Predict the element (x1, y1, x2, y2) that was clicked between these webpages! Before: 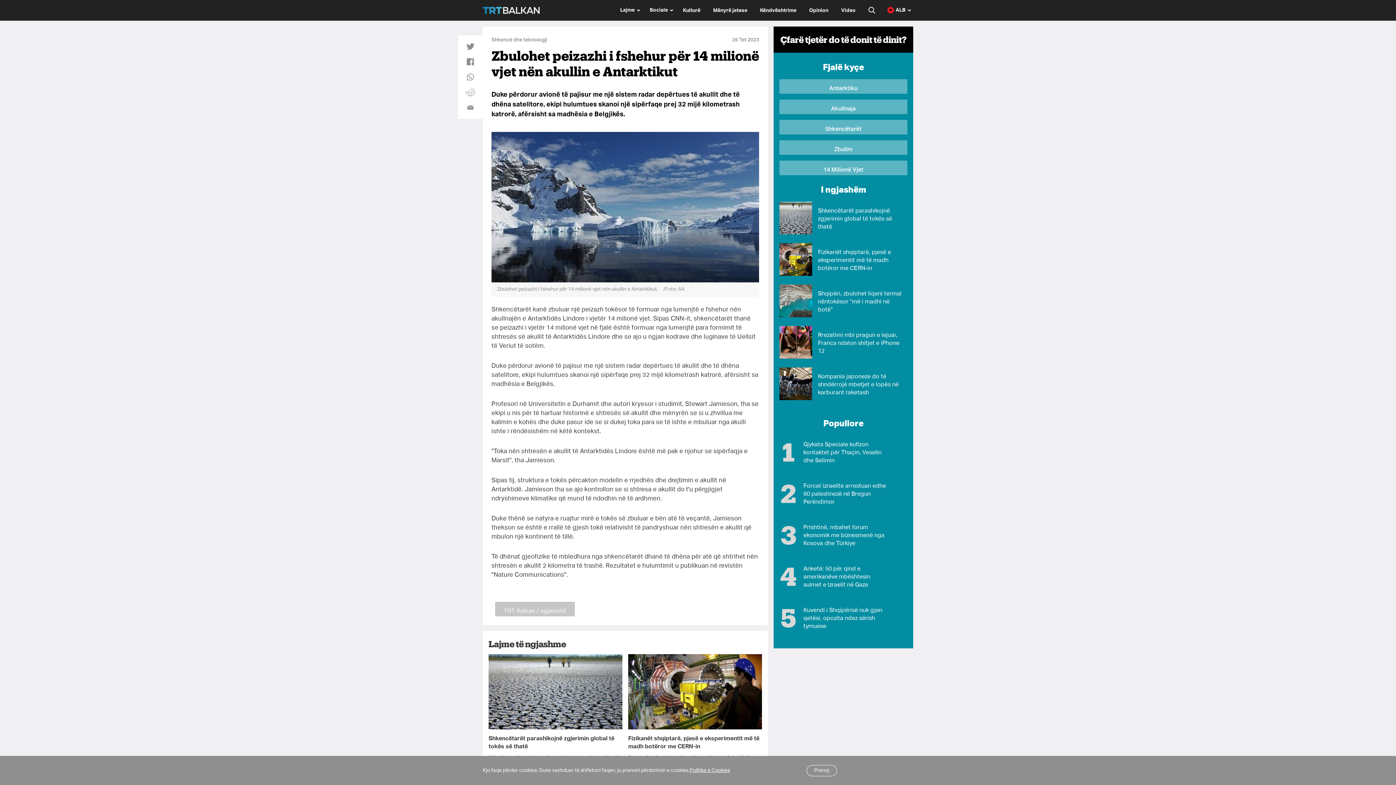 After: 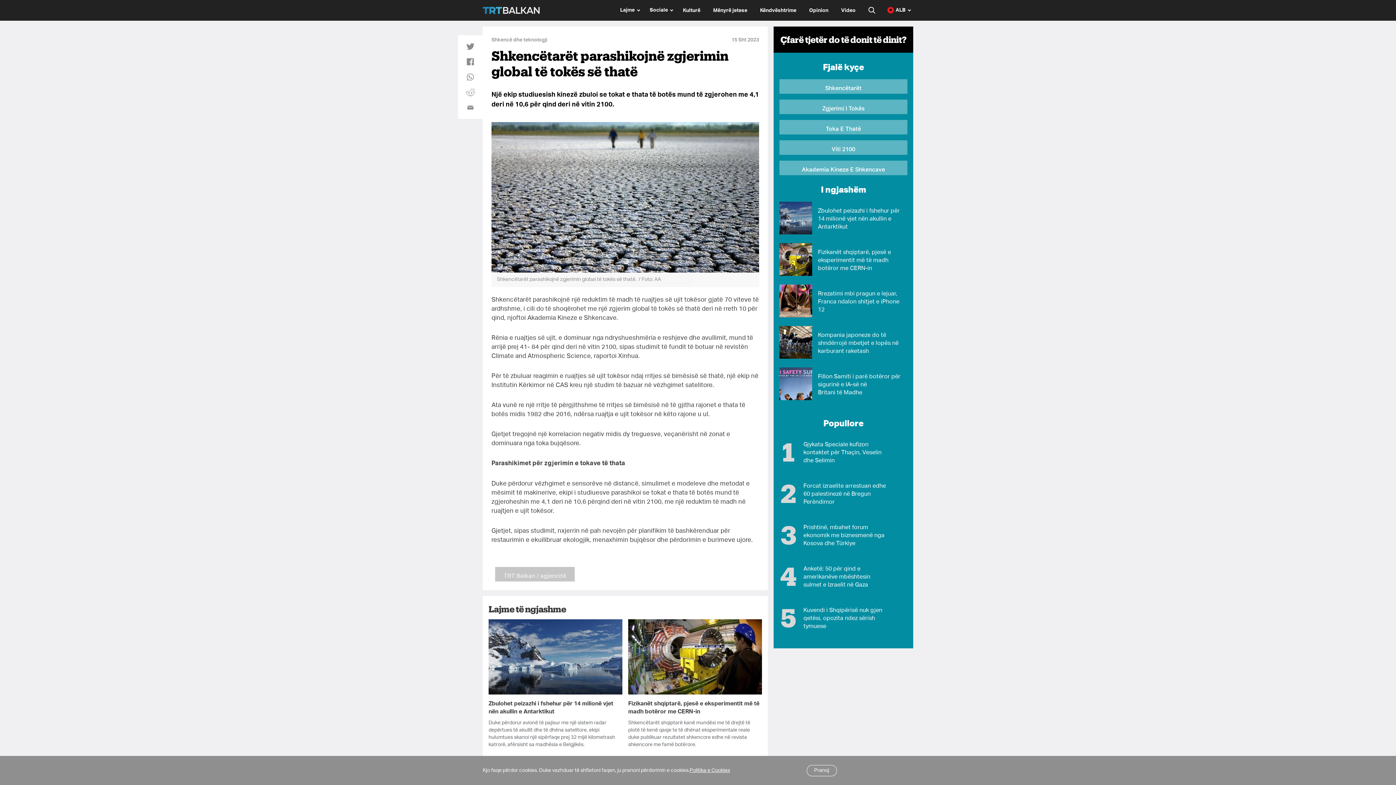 Action: bbox: (779, 201, 812, 234)